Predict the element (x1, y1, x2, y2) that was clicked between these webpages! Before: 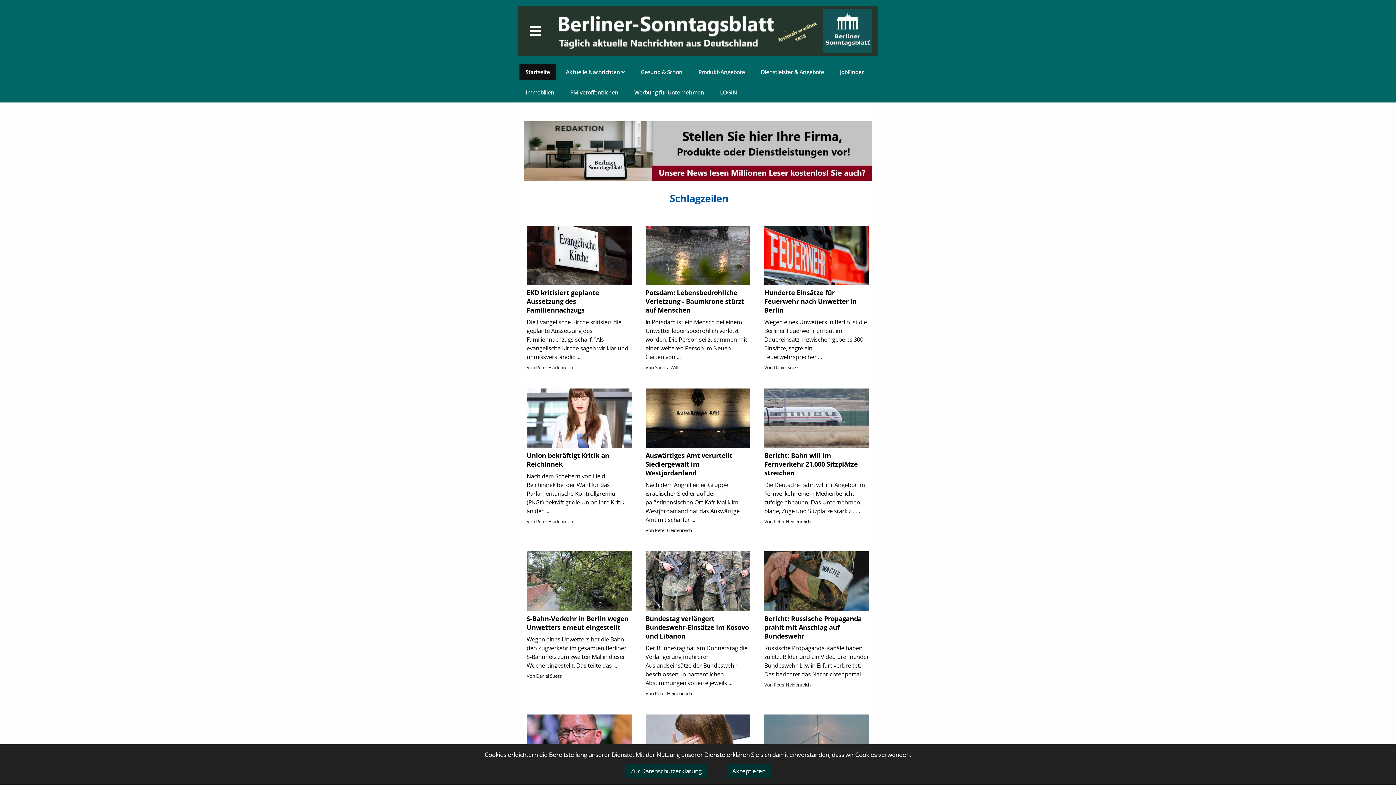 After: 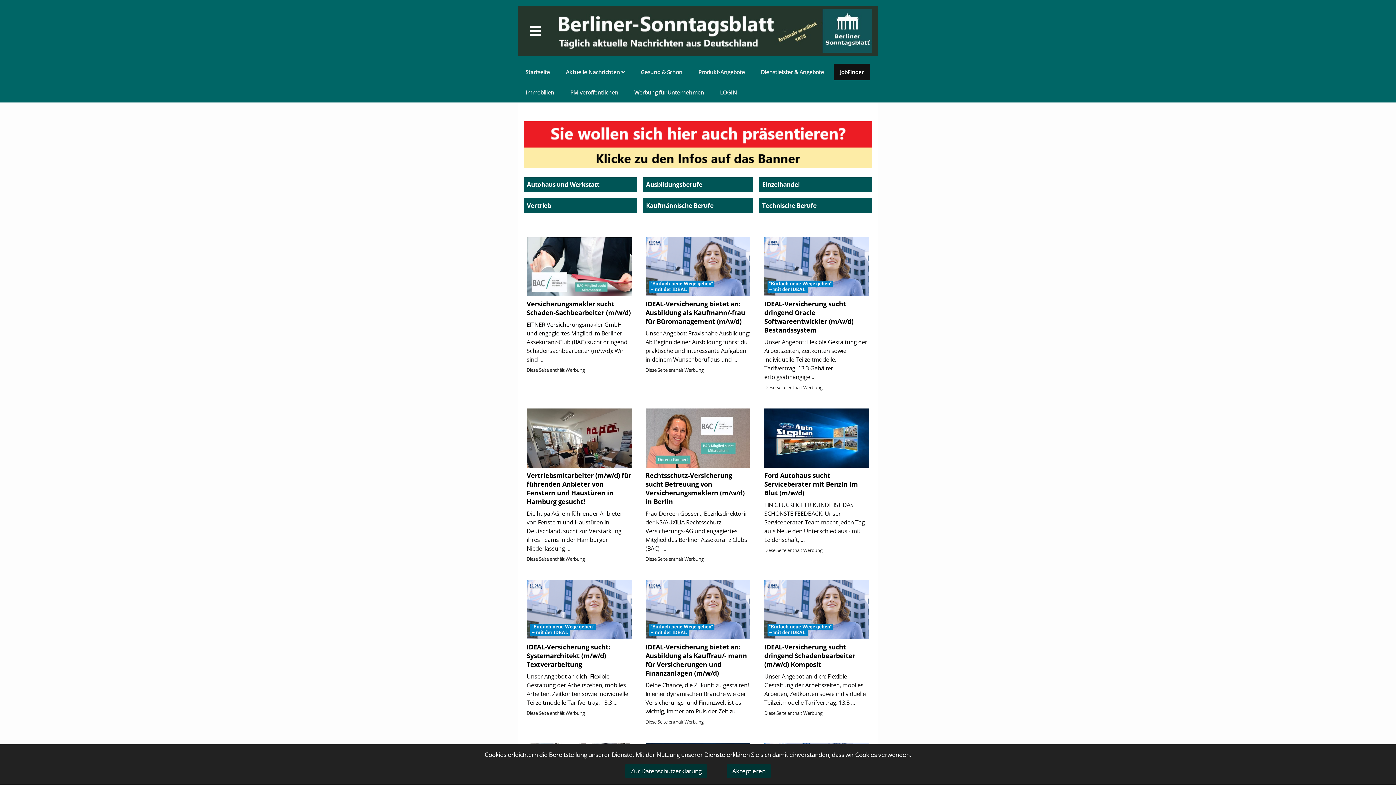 Action: bbox: (833, 63, 870, 80) label: JobFinder